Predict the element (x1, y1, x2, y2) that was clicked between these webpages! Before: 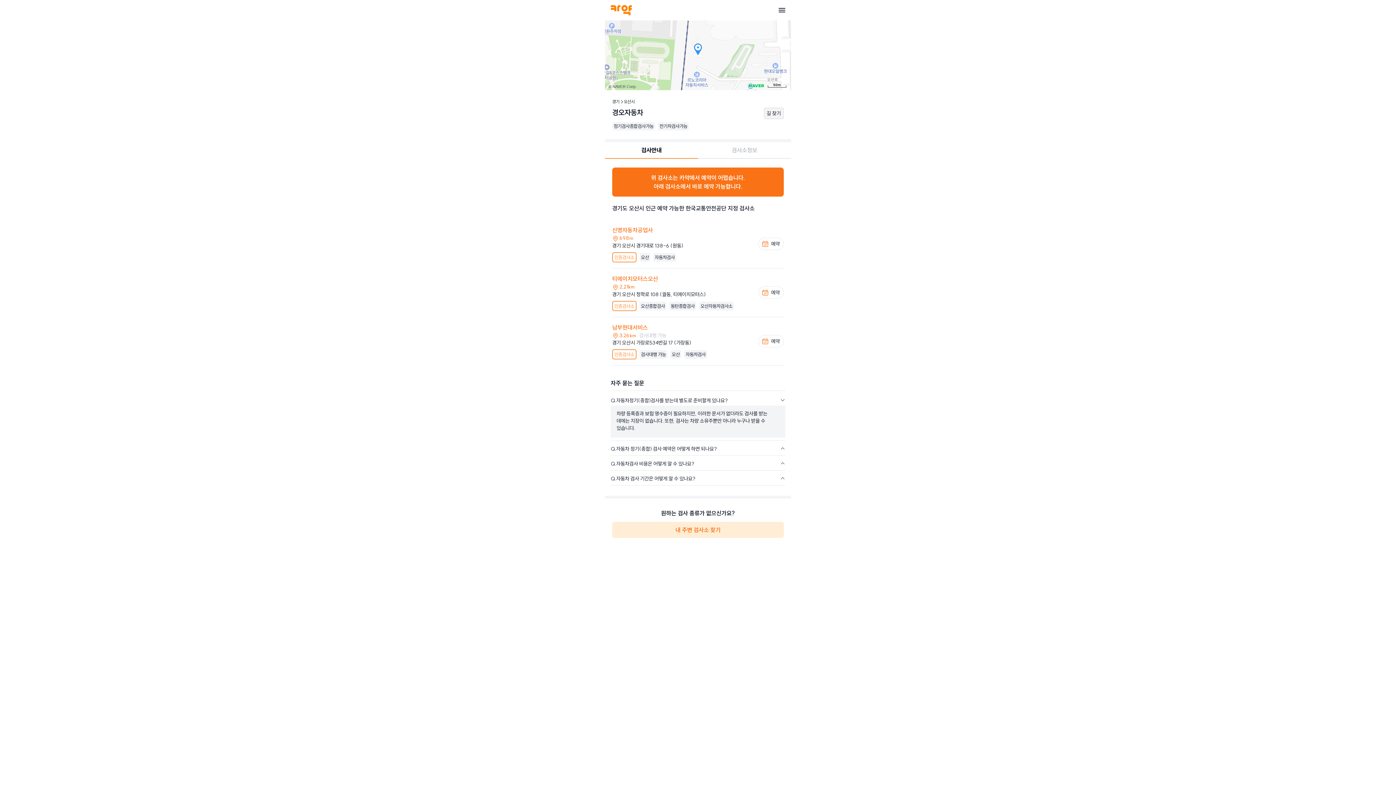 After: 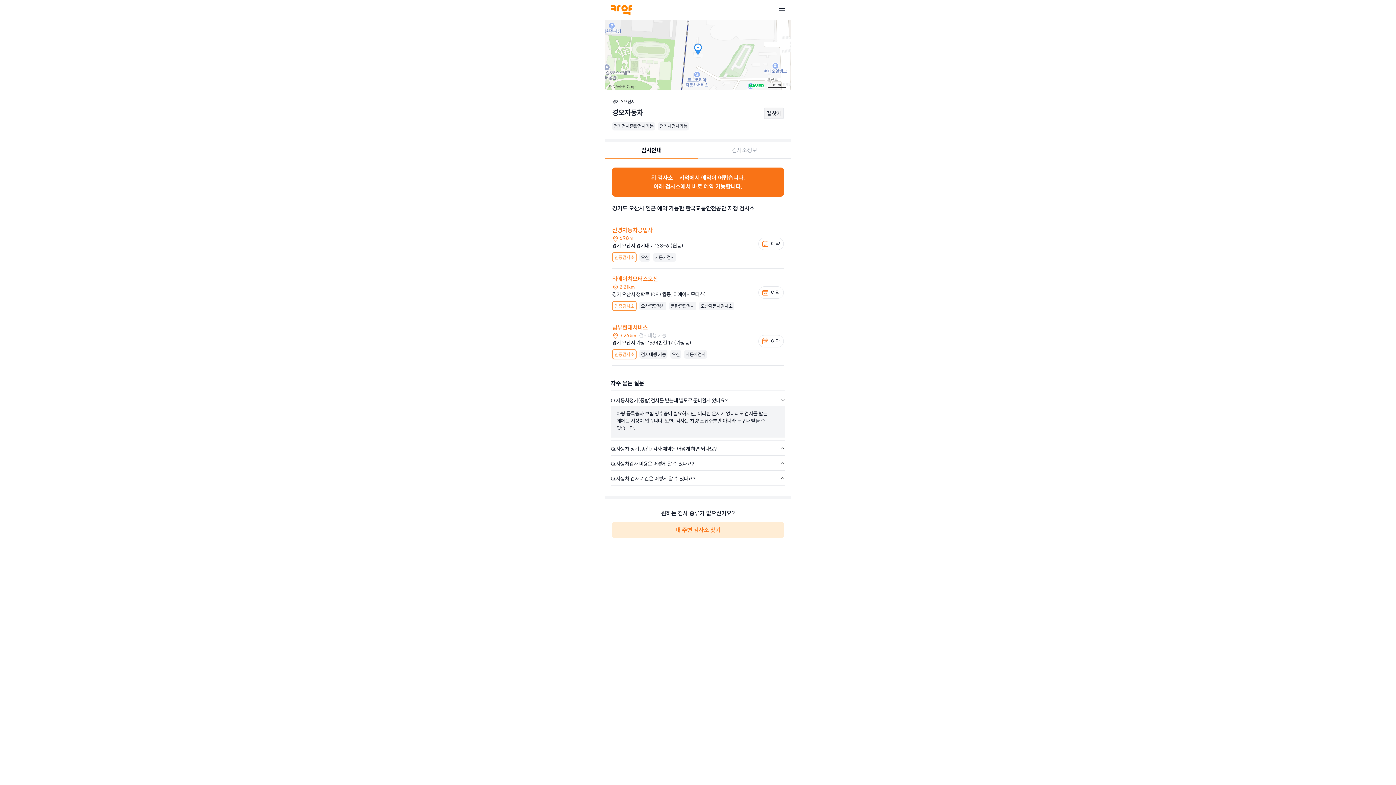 Action: bbox: (605, 142, 698, 158) label: 검사안내